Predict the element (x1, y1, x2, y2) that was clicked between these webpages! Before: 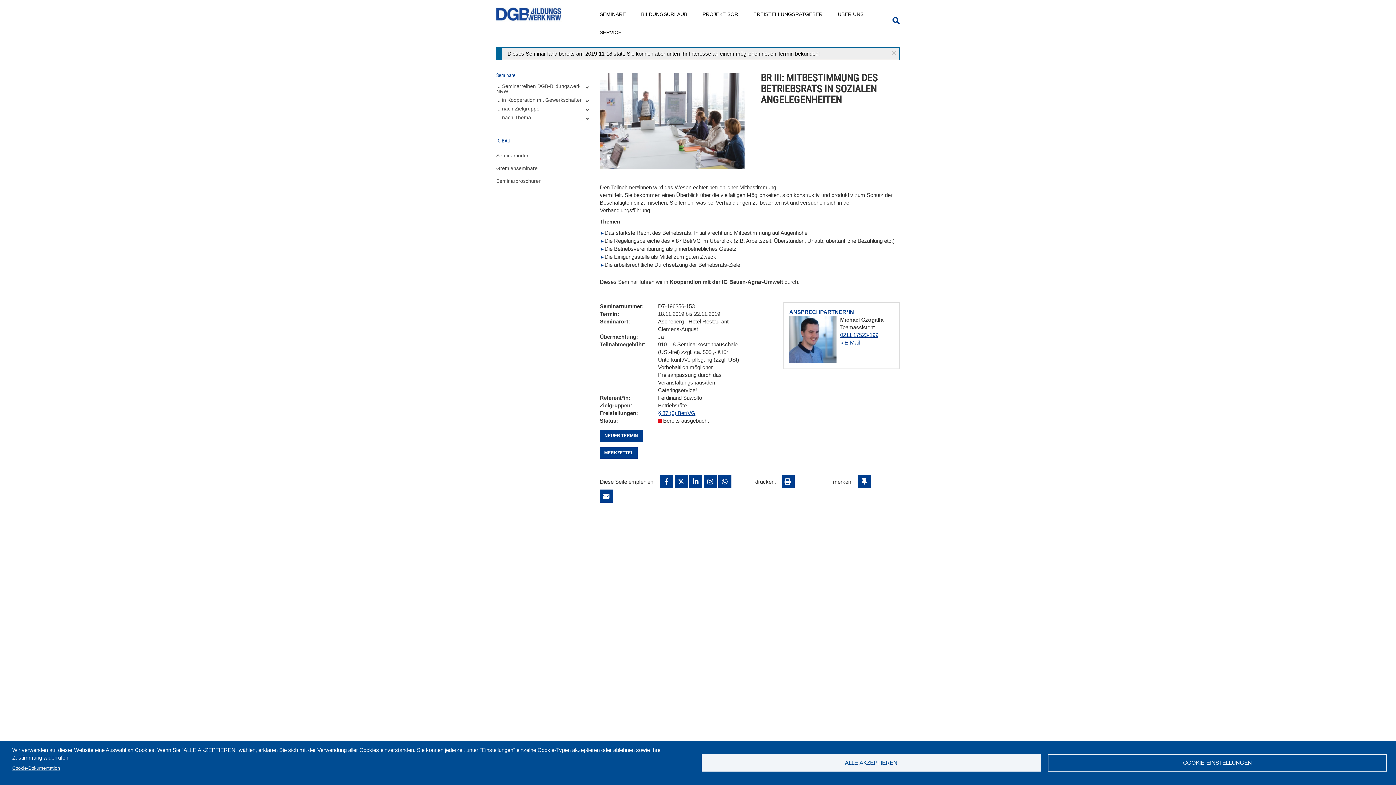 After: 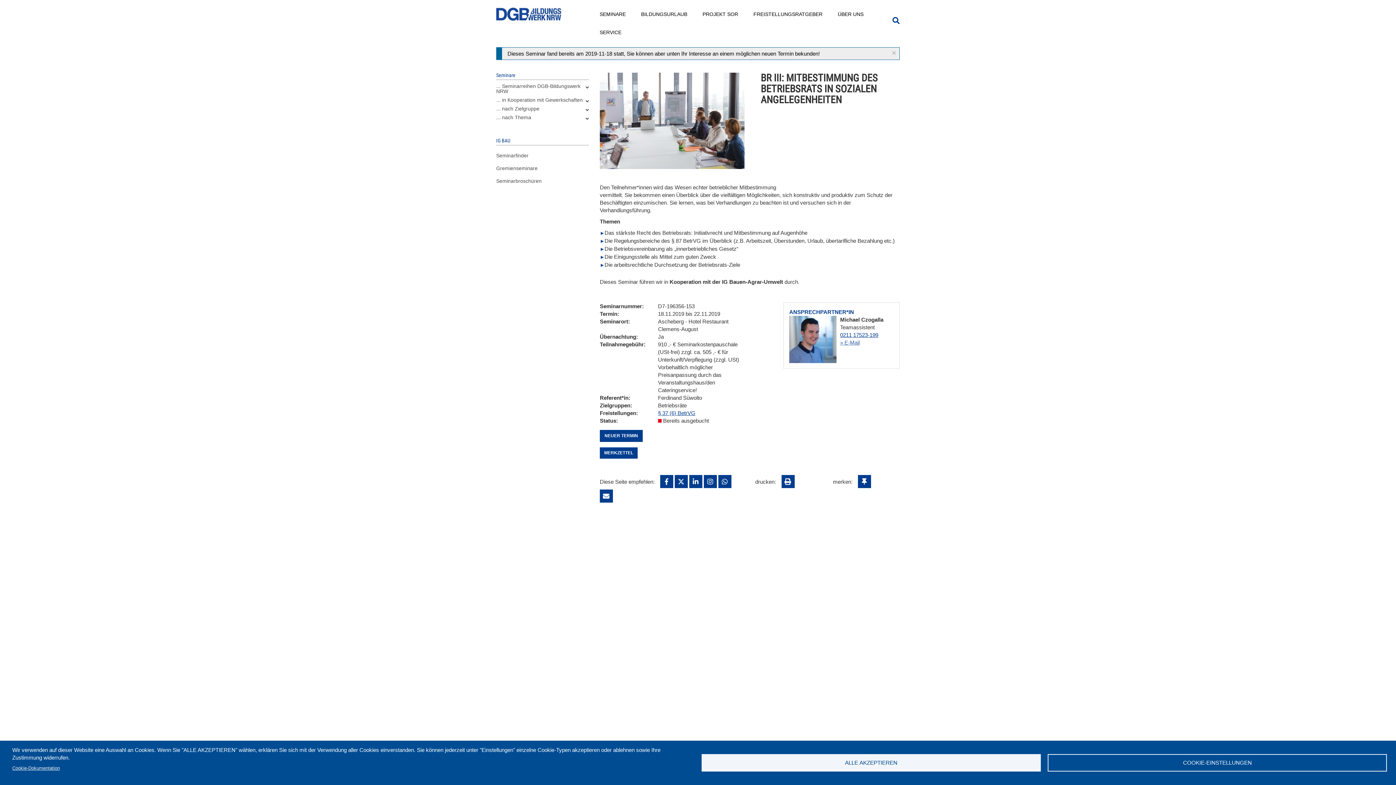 Action: bbox: (840, 339, 860, 345) label: » E-Mail